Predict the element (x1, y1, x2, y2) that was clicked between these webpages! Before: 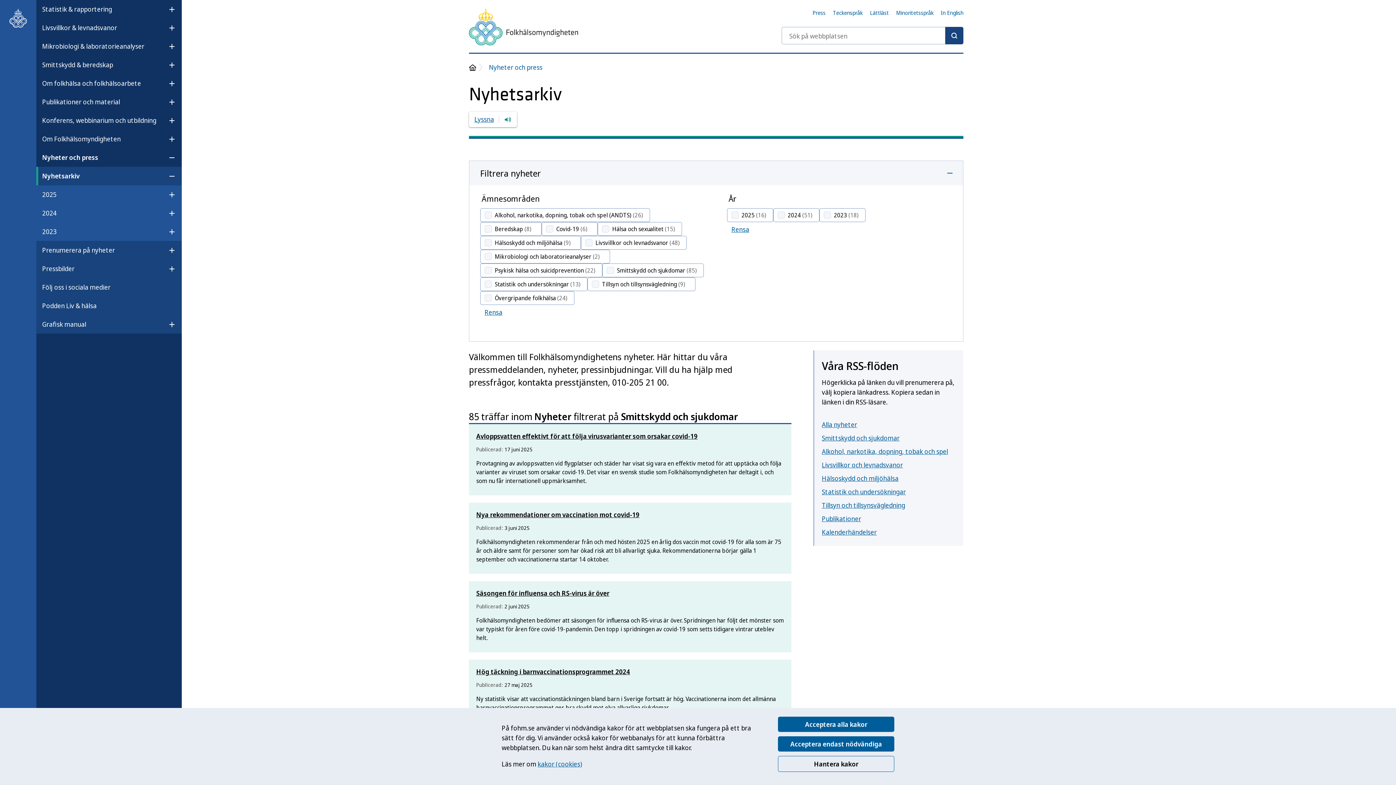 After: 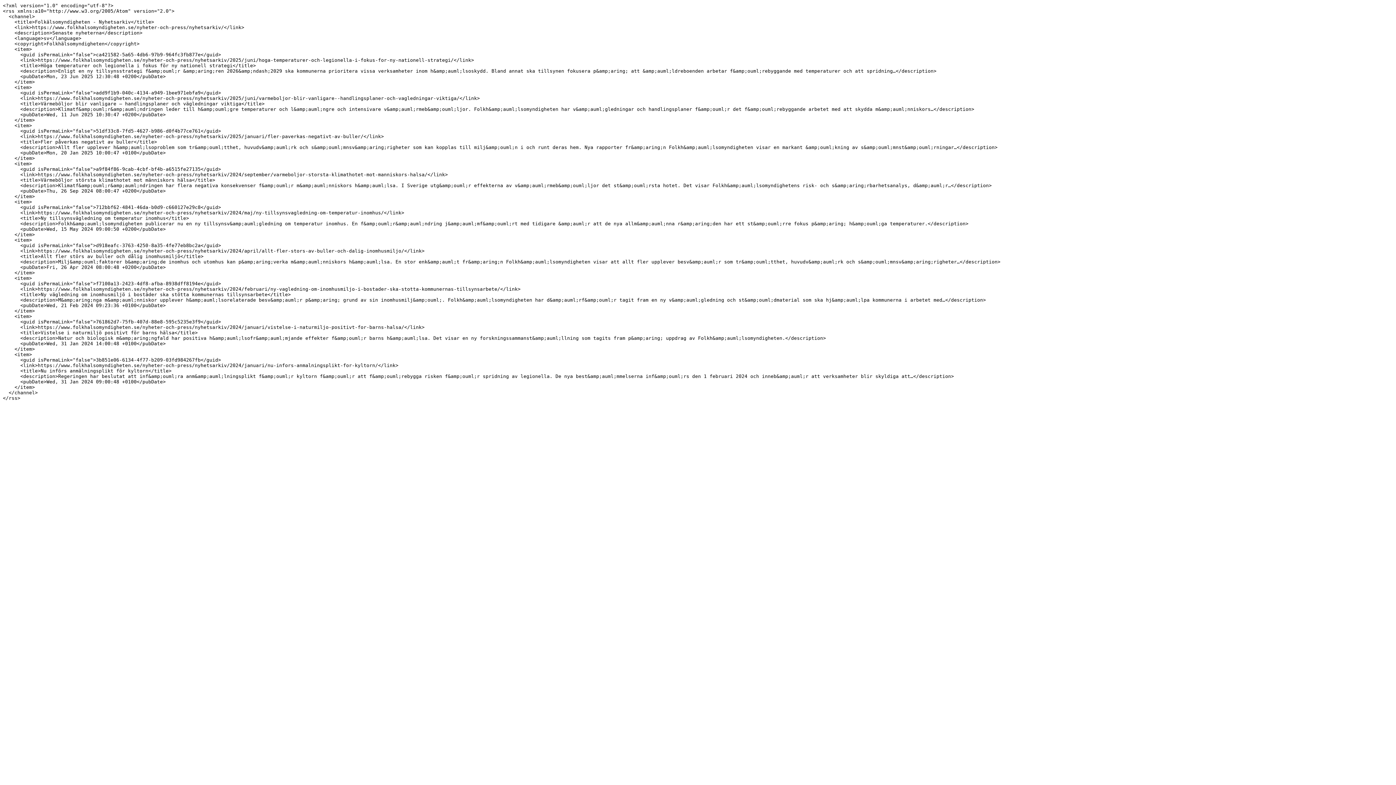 Action: bbox: (822, 474, 898, 482) label: Hälsoskydd och miljöhälsa